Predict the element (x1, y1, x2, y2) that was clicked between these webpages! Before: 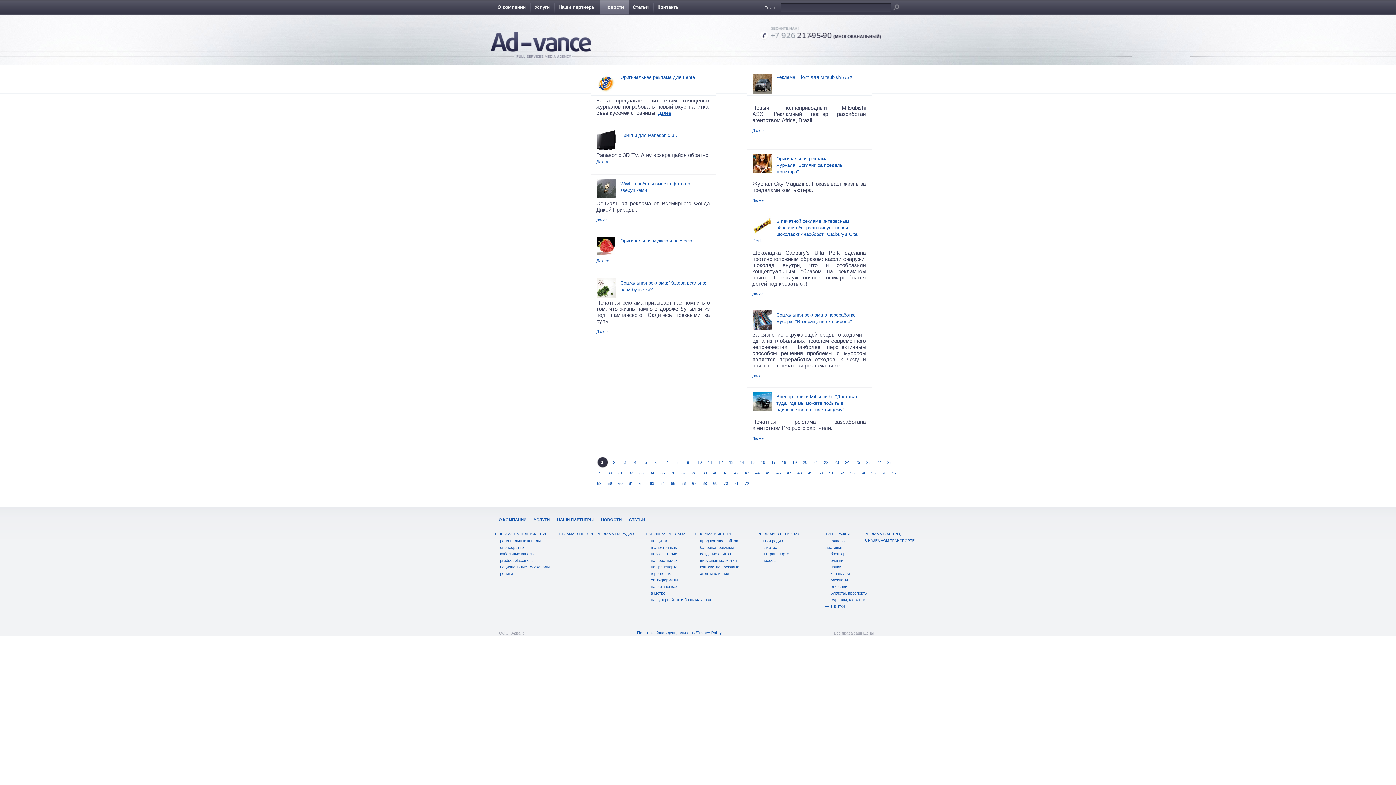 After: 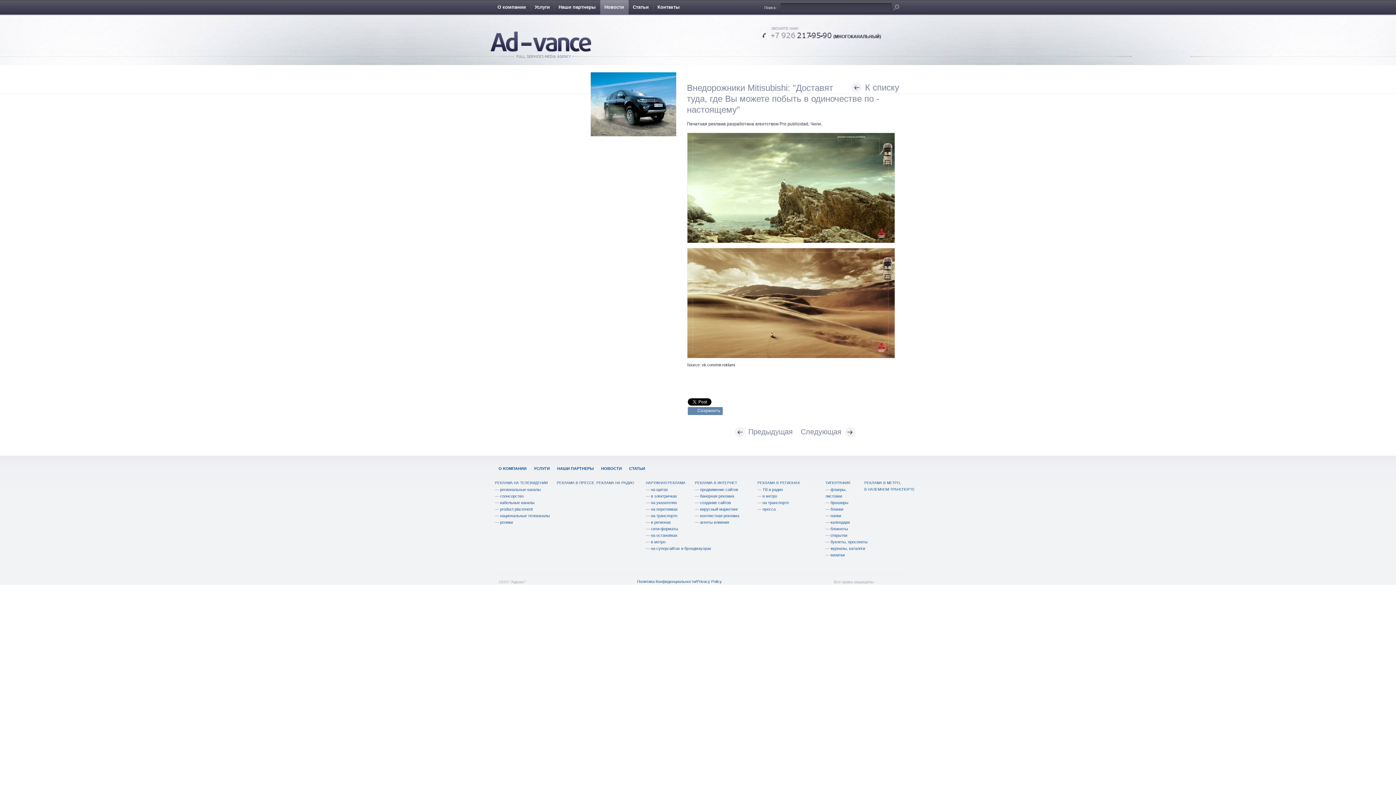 Action: bbox: (776, 394, 857, 412) label: Внедорожники Mitisubishi: "Доставят туда, где Вы можете побыть в одиночестве по - настоящему"